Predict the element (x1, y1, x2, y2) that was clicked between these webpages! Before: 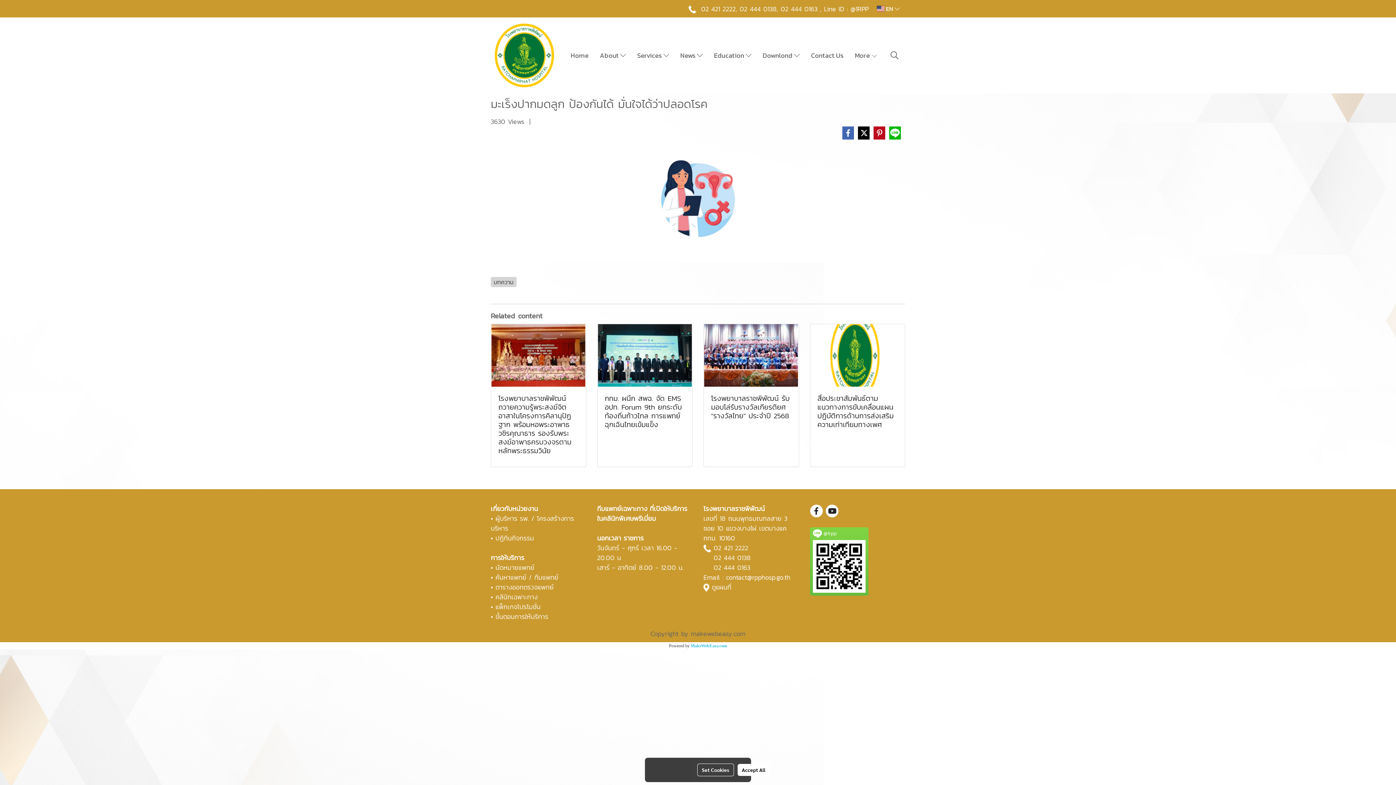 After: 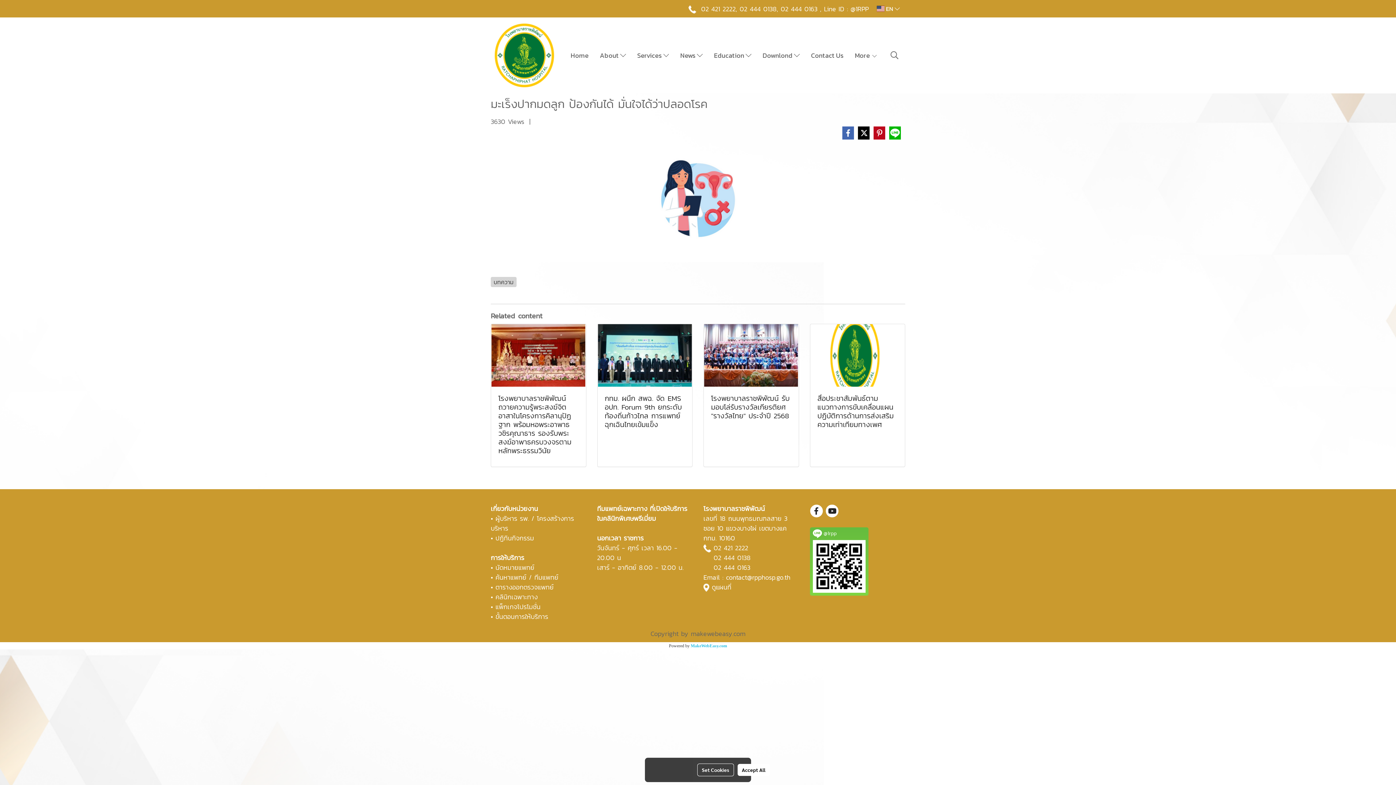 Action: label:  @1rpp bbox: (810, 527, 868, 596)